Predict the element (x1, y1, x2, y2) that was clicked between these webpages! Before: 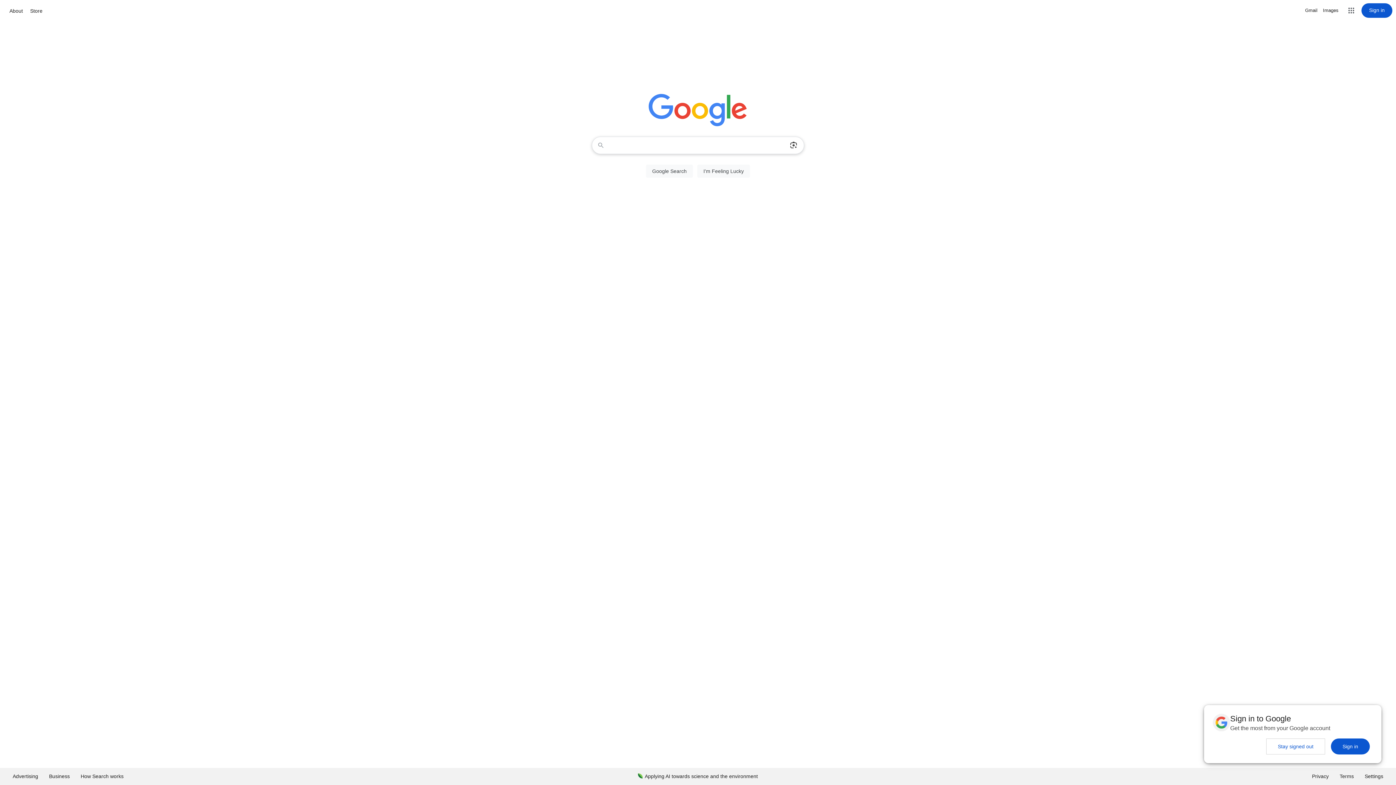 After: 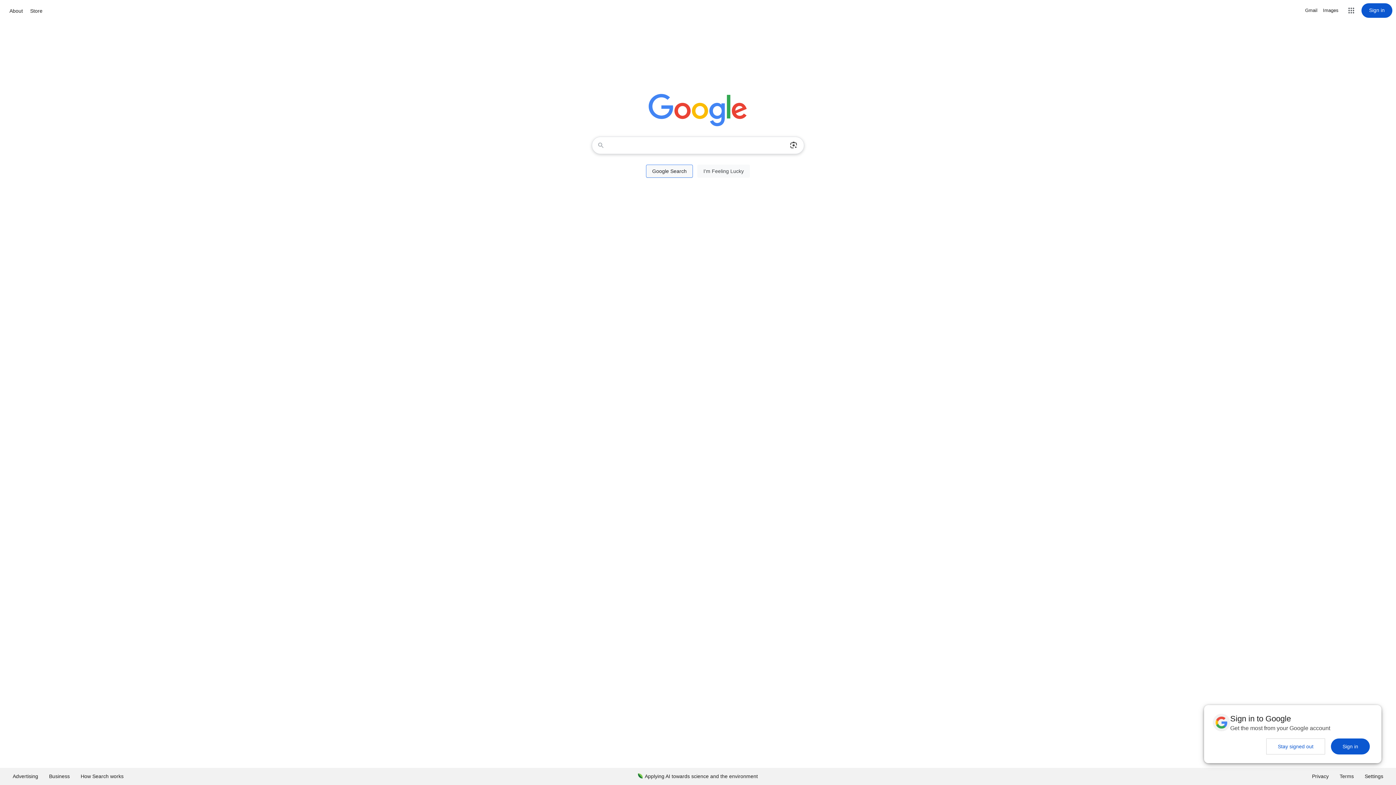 Action: bbox: (646, 164, 693, 177) label: Google Search